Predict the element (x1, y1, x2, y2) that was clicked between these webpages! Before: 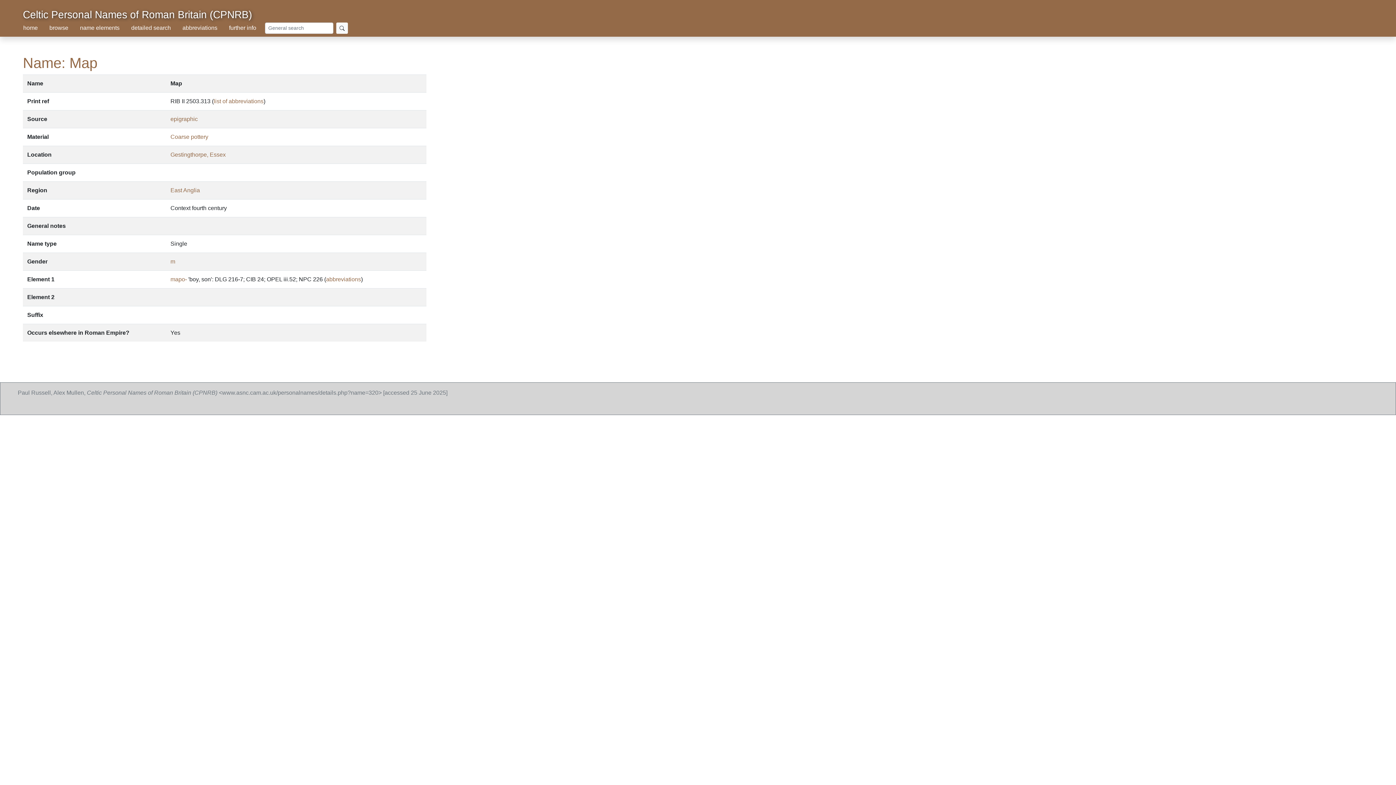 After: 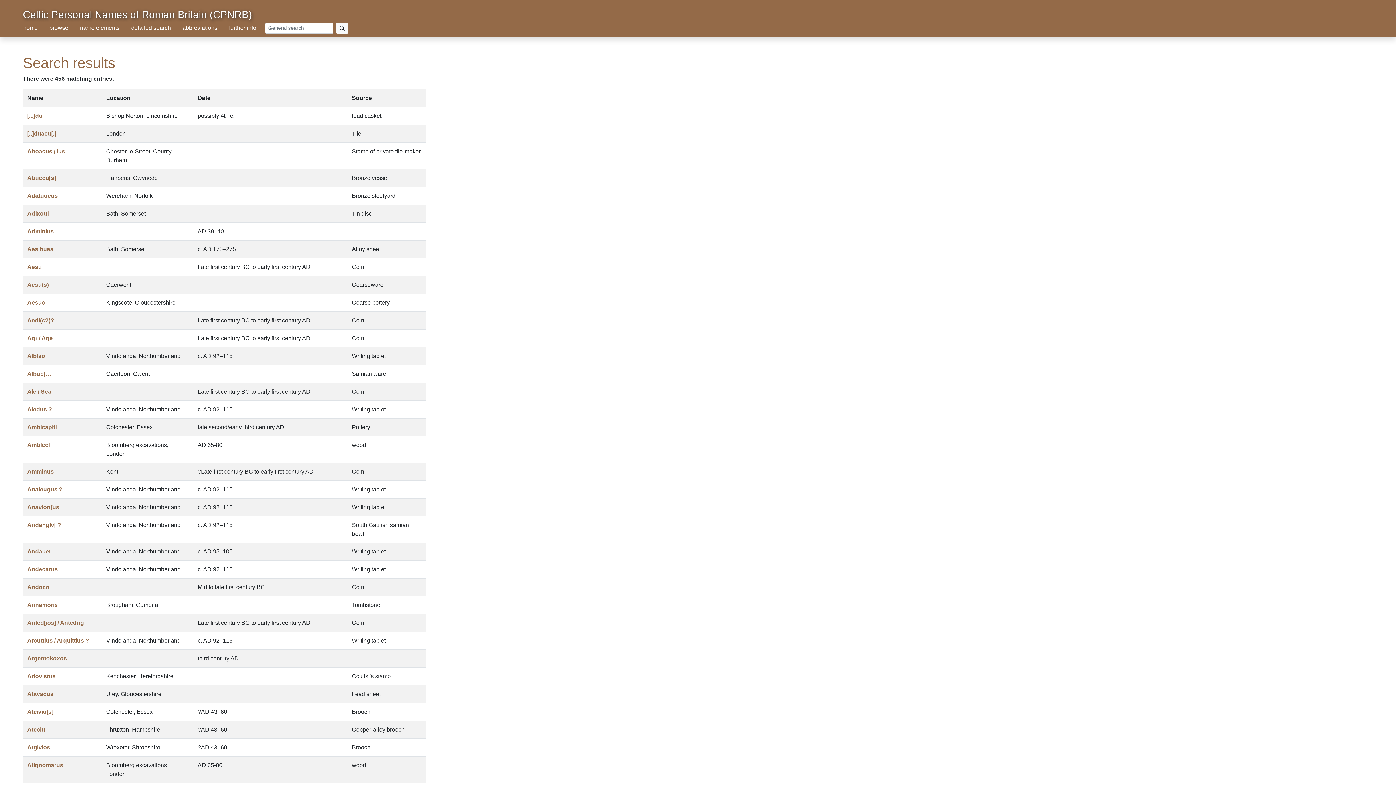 Action: bbox: (170, 258, 175, 264) label: m